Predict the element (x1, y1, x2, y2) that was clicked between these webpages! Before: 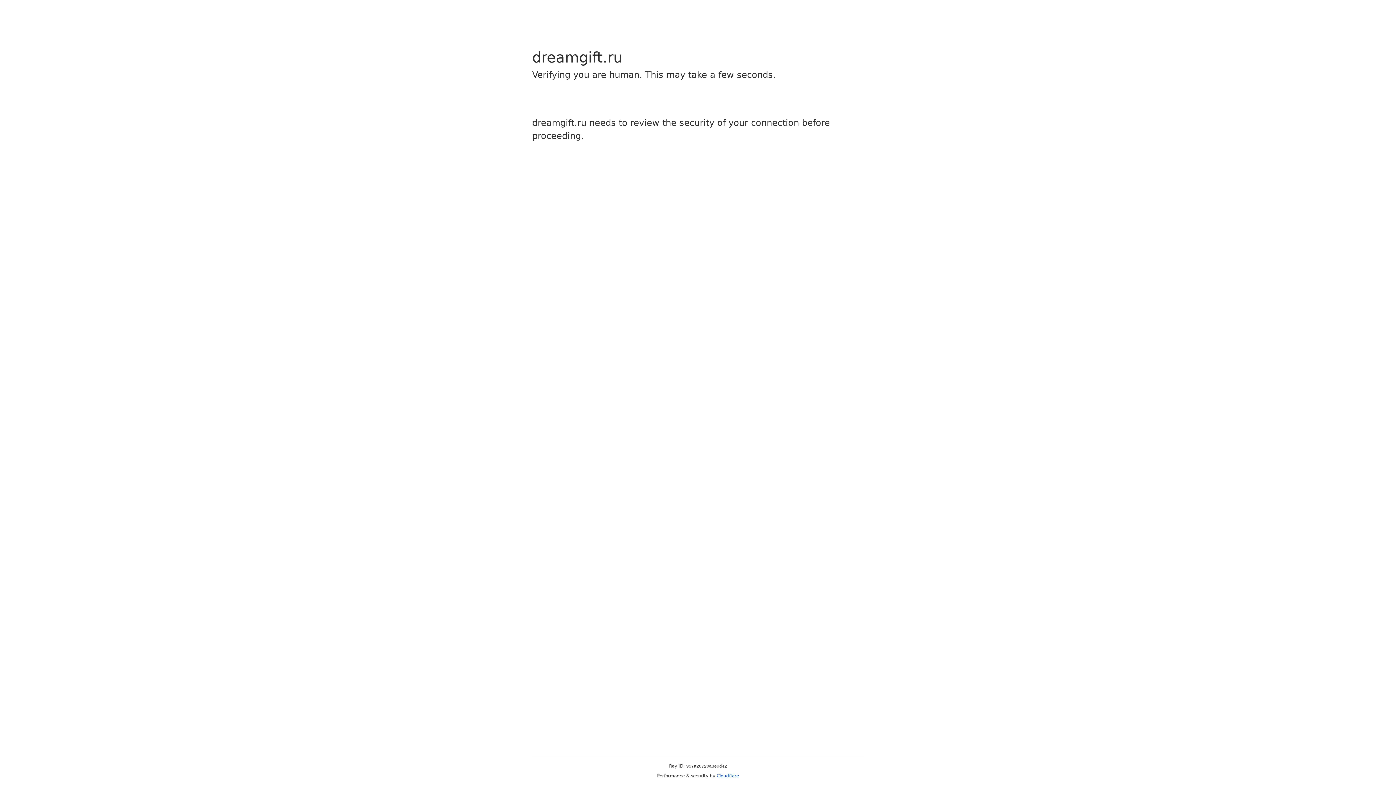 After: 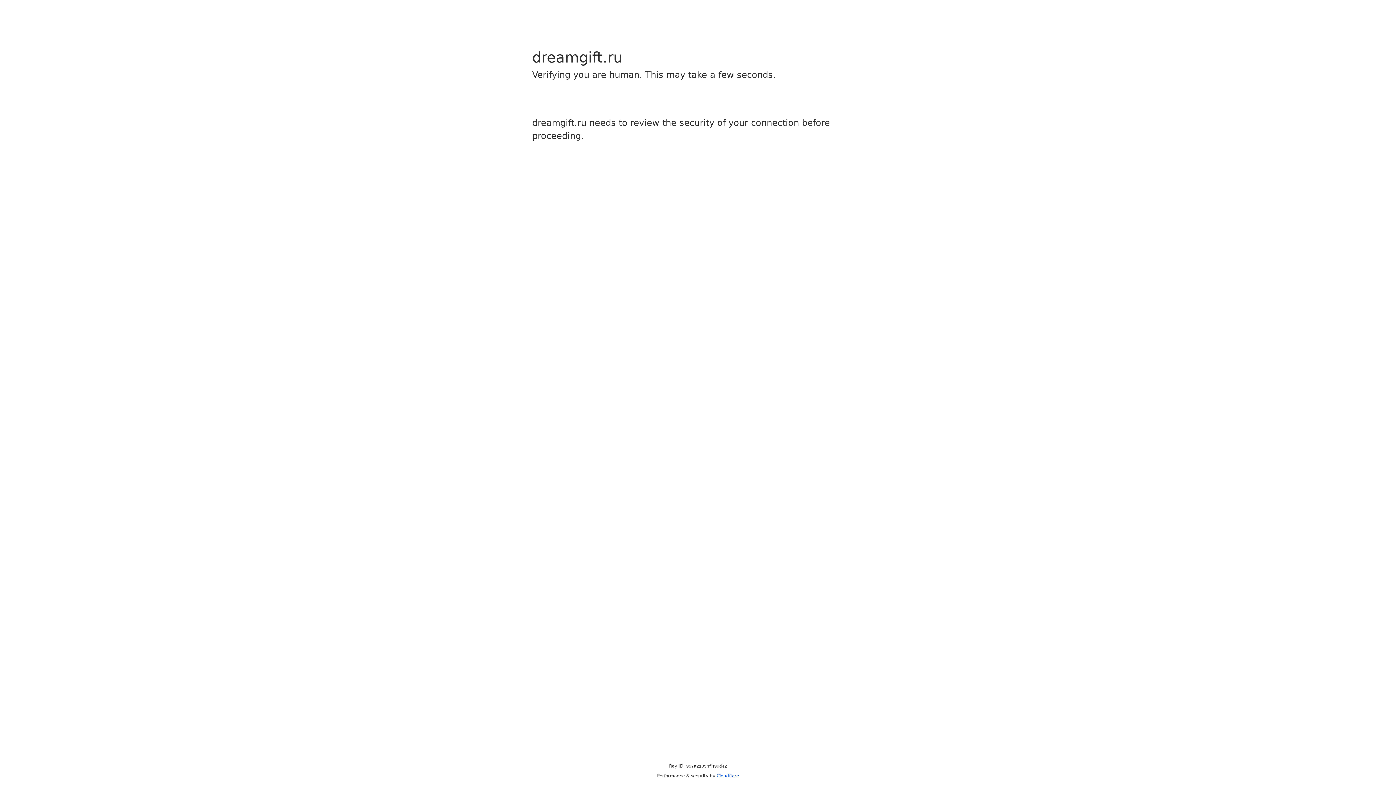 Action: label: Cloudflare bbox: (716, 773, 739, 778)